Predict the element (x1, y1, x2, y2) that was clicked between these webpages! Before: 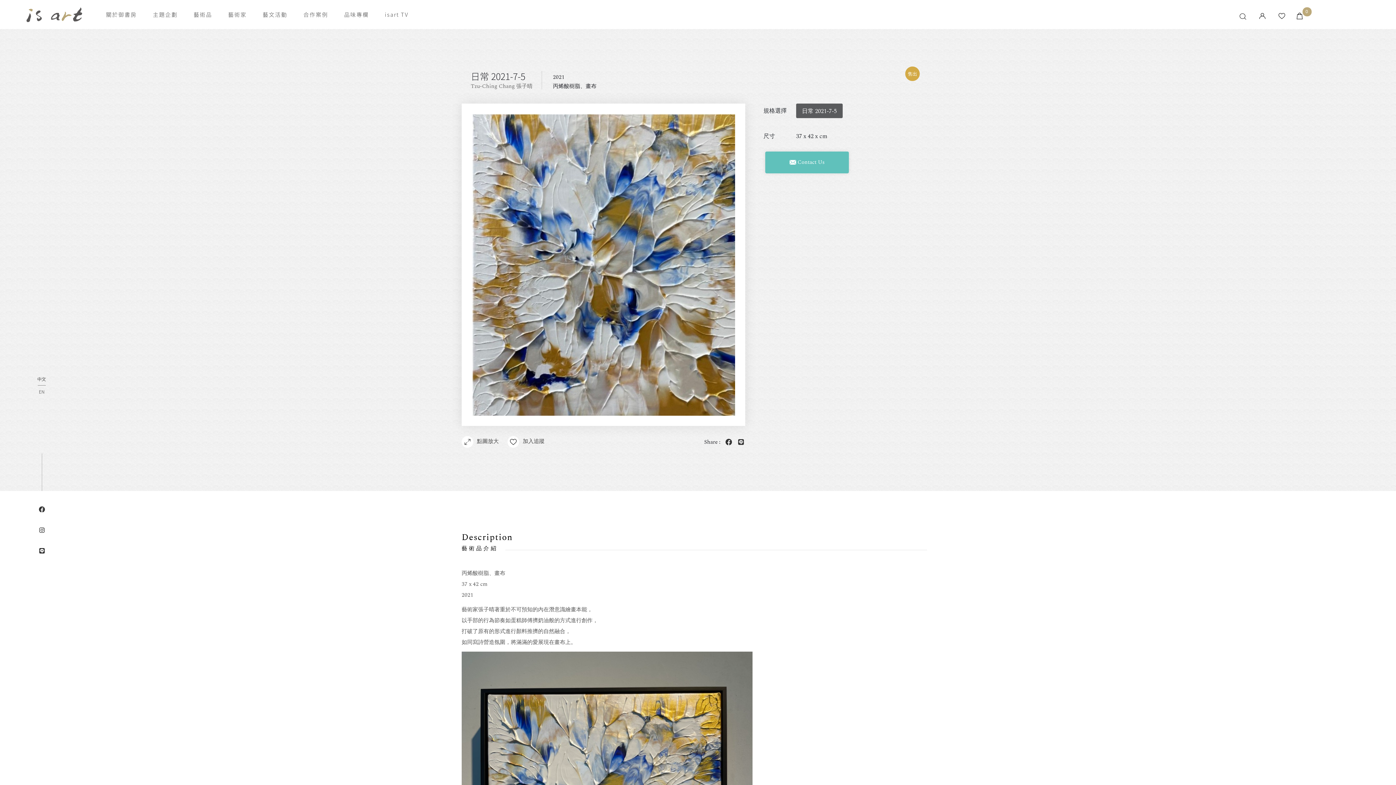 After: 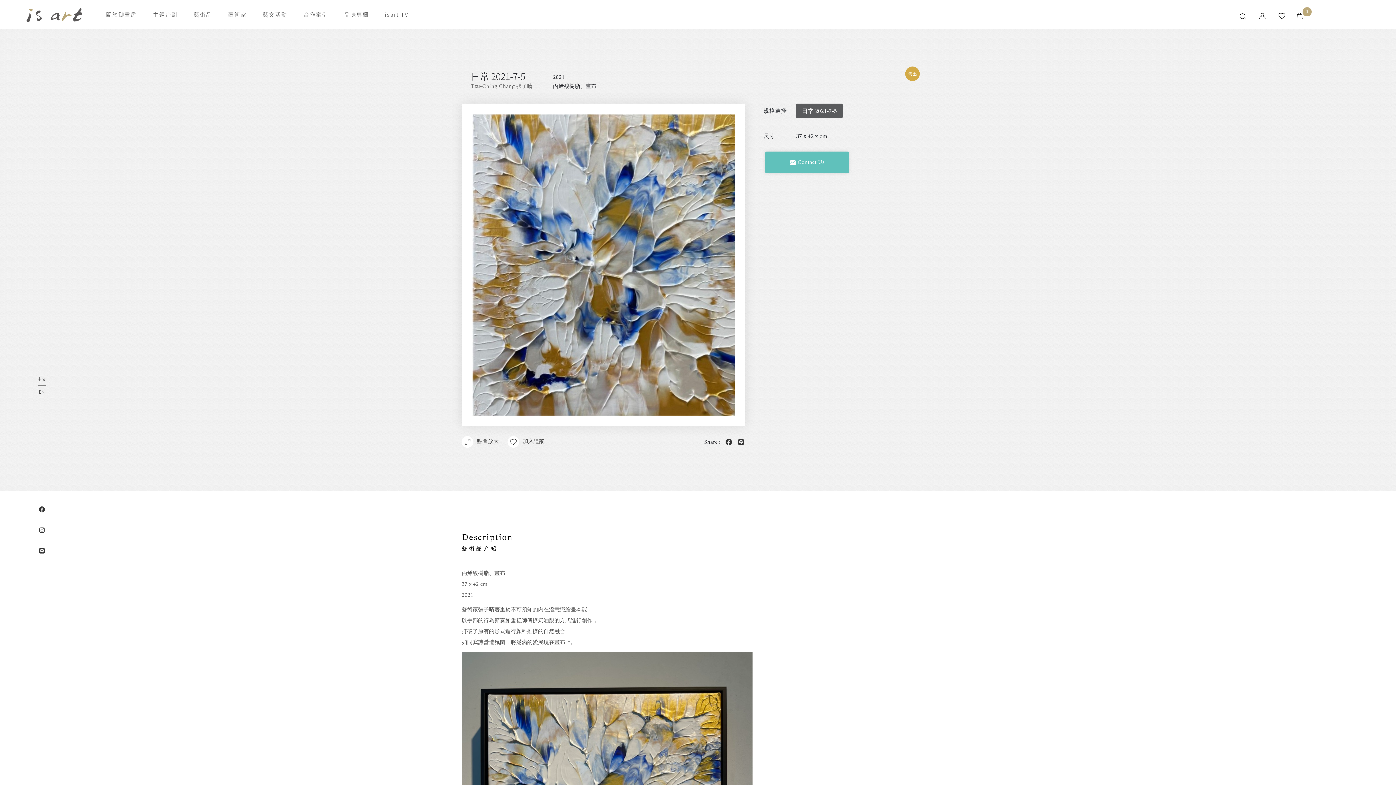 Action: bbox: (35, 377, 48, 385) label: 中文